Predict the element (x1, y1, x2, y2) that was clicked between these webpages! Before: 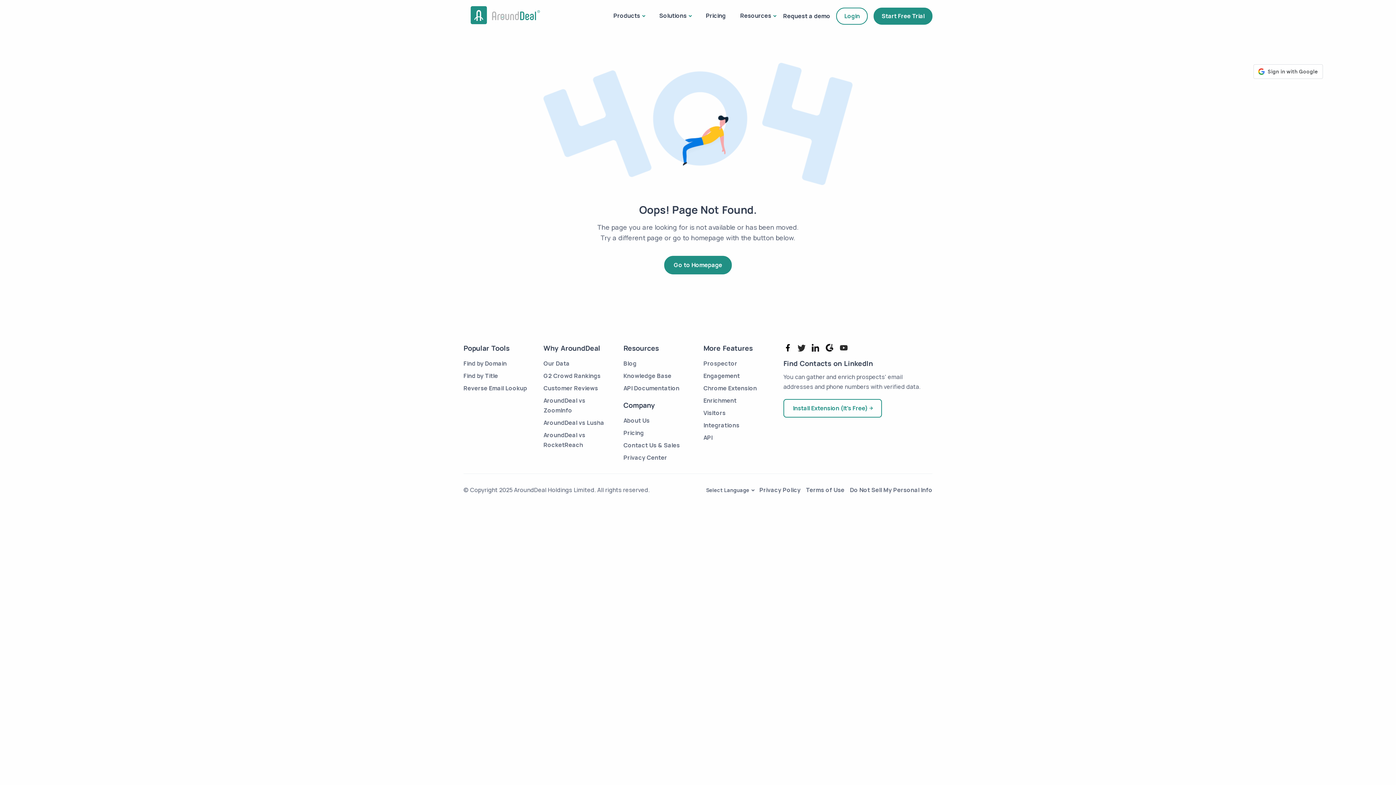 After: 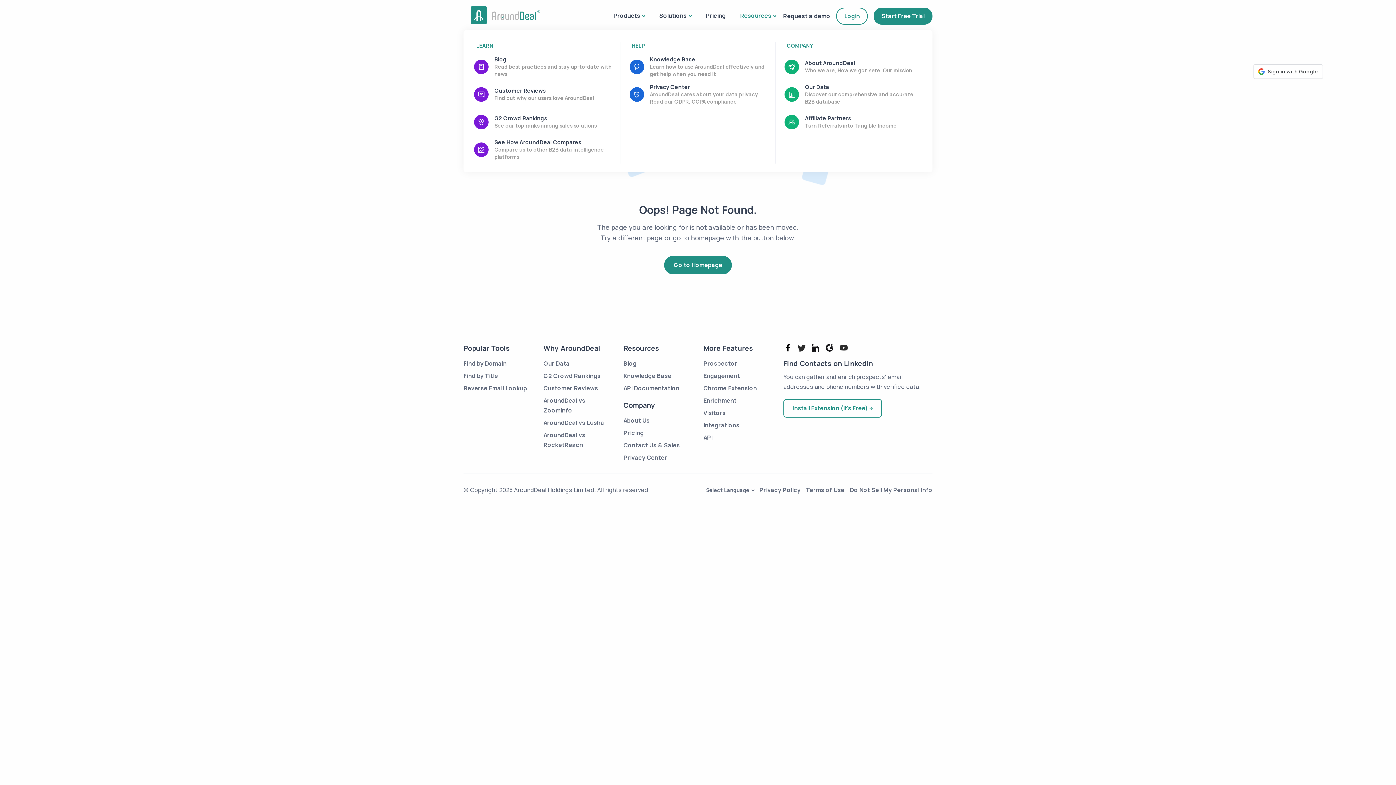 Action: label: Resources bbox: (733, 2, 783, 30)